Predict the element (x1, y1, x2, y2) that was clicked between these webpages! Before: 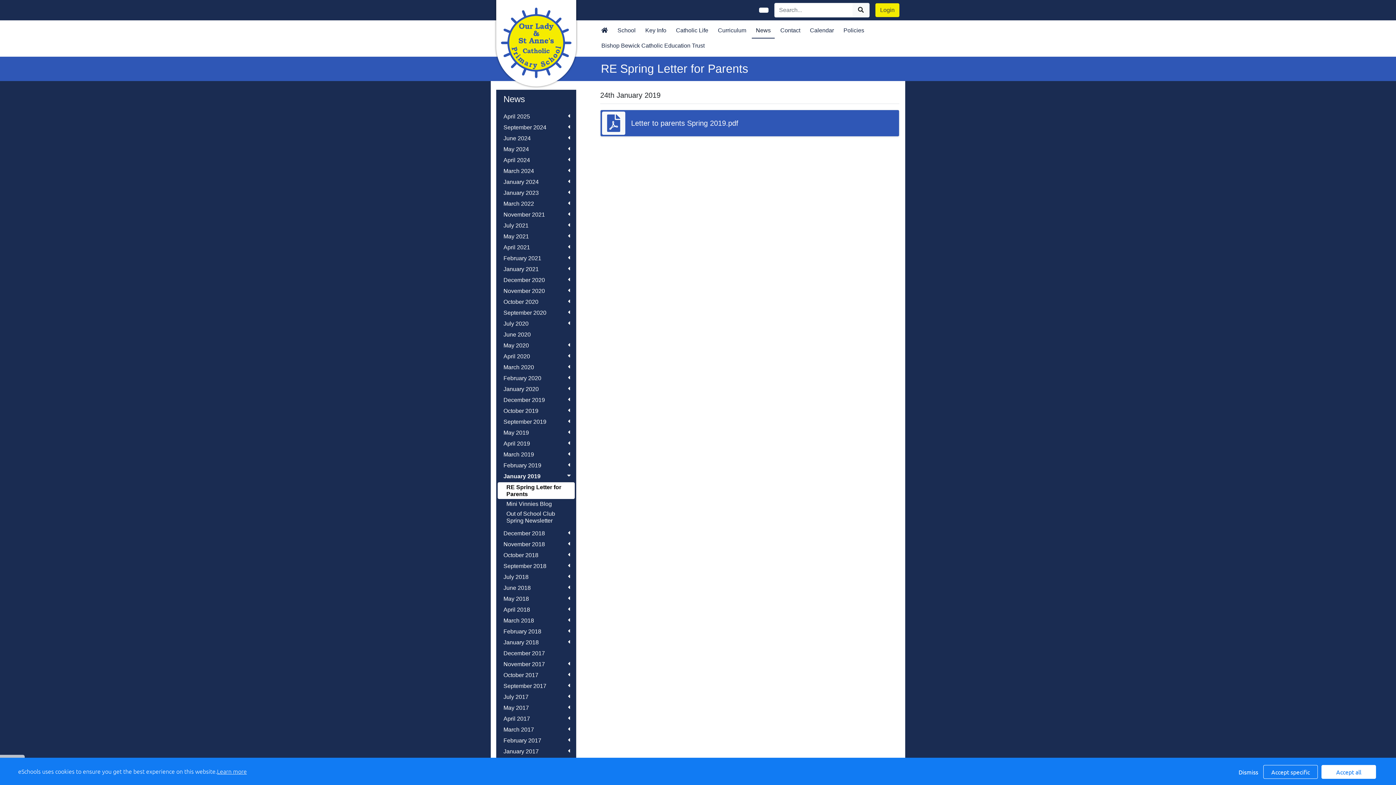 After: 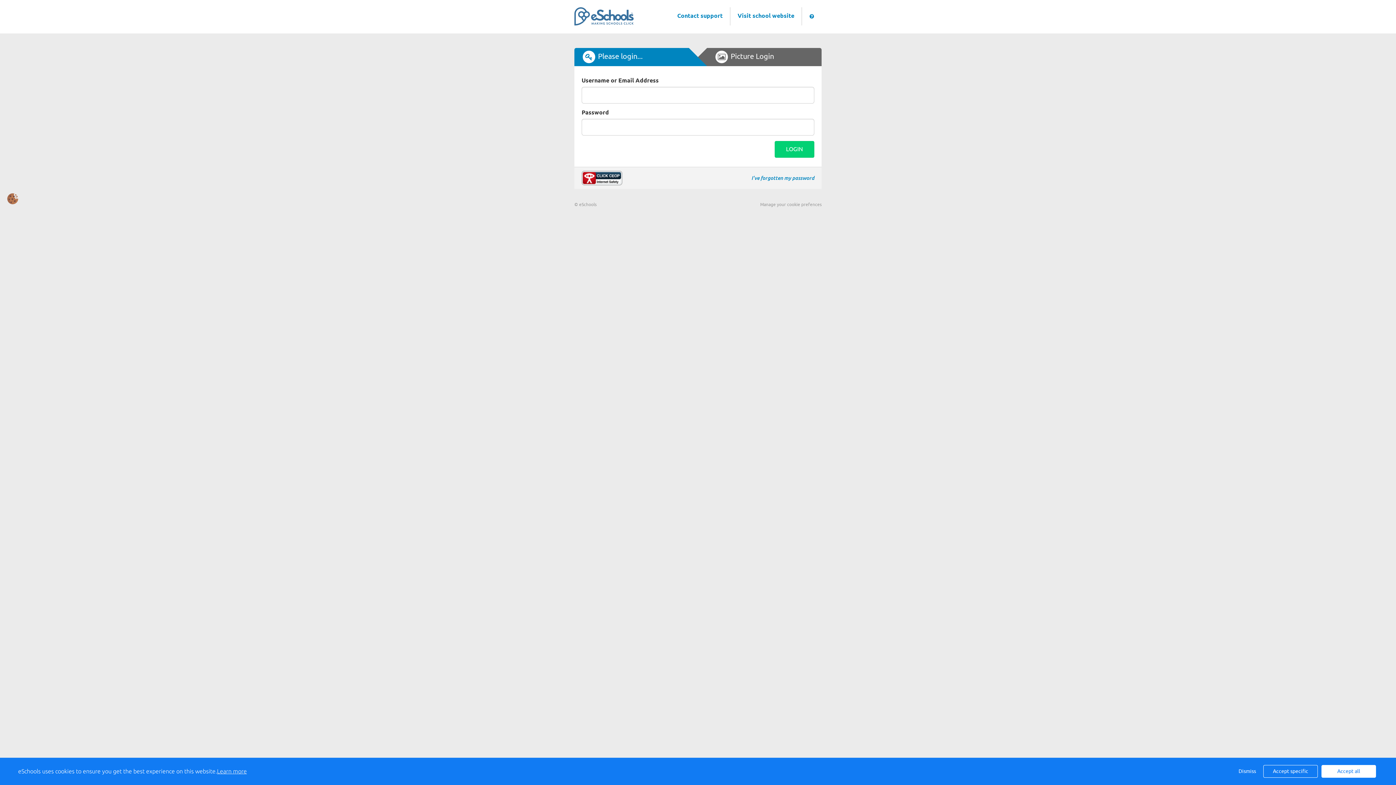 Action: label: Login bbox: (875, 3, 899, 17)